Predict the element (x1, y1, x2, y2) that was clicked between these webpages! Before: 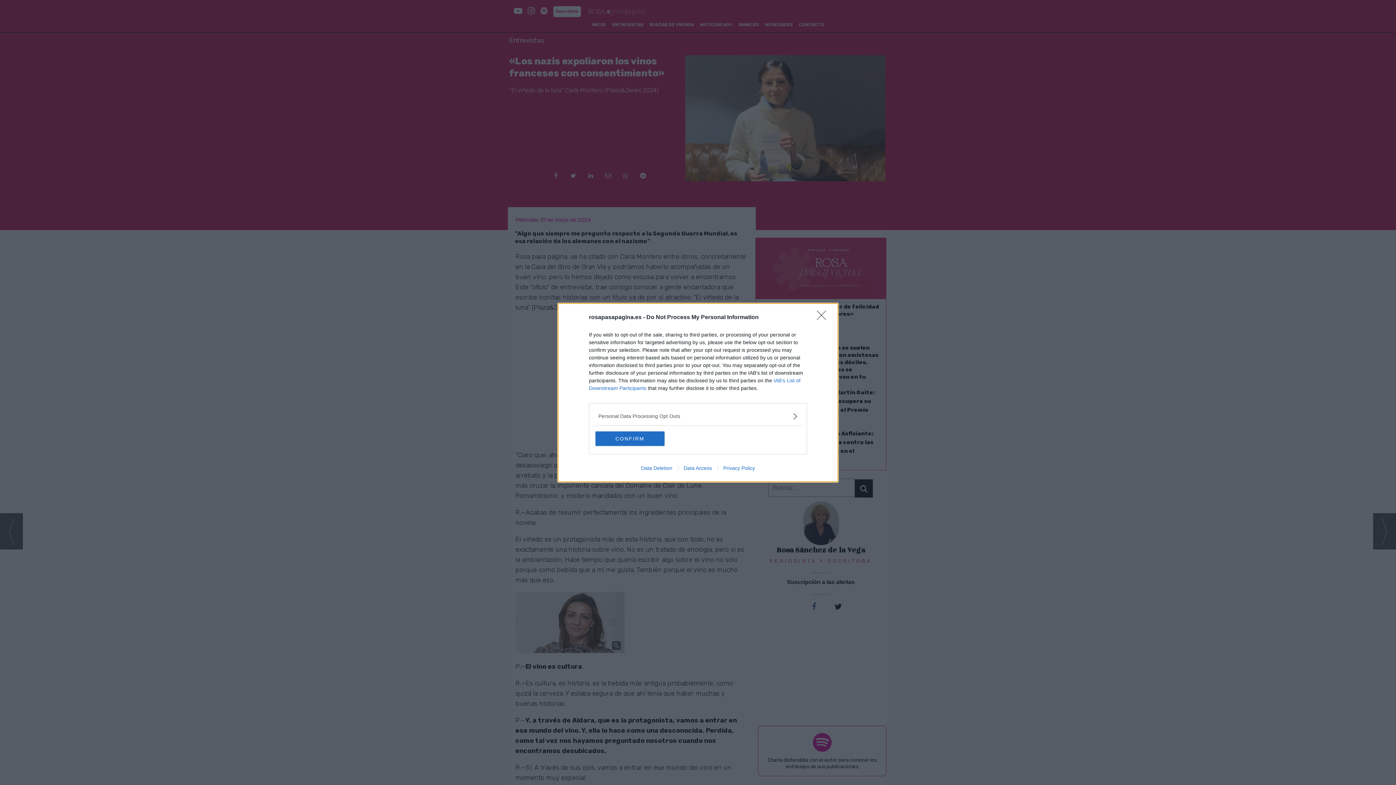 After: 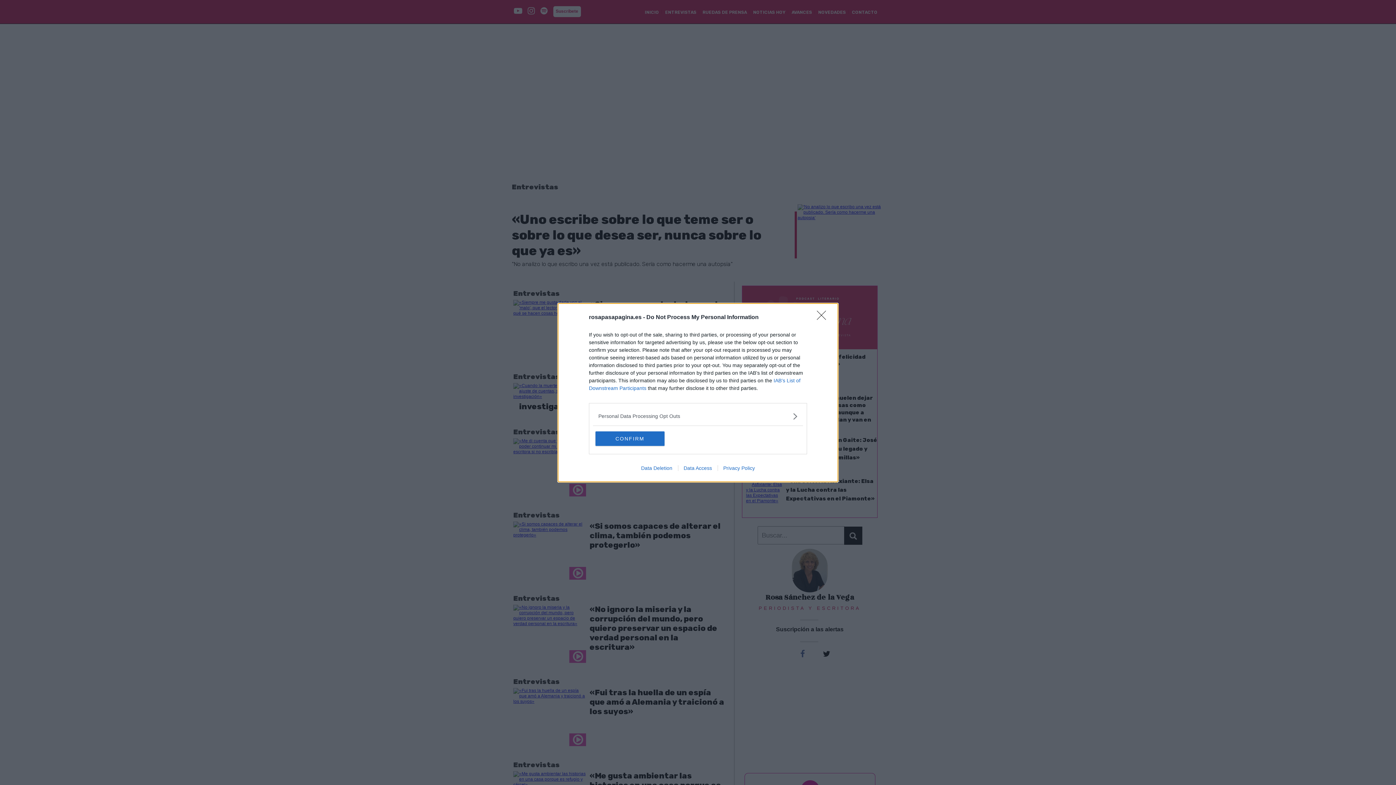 Action: label: Privacy Policy bbox: (717, 465, 760, 471)